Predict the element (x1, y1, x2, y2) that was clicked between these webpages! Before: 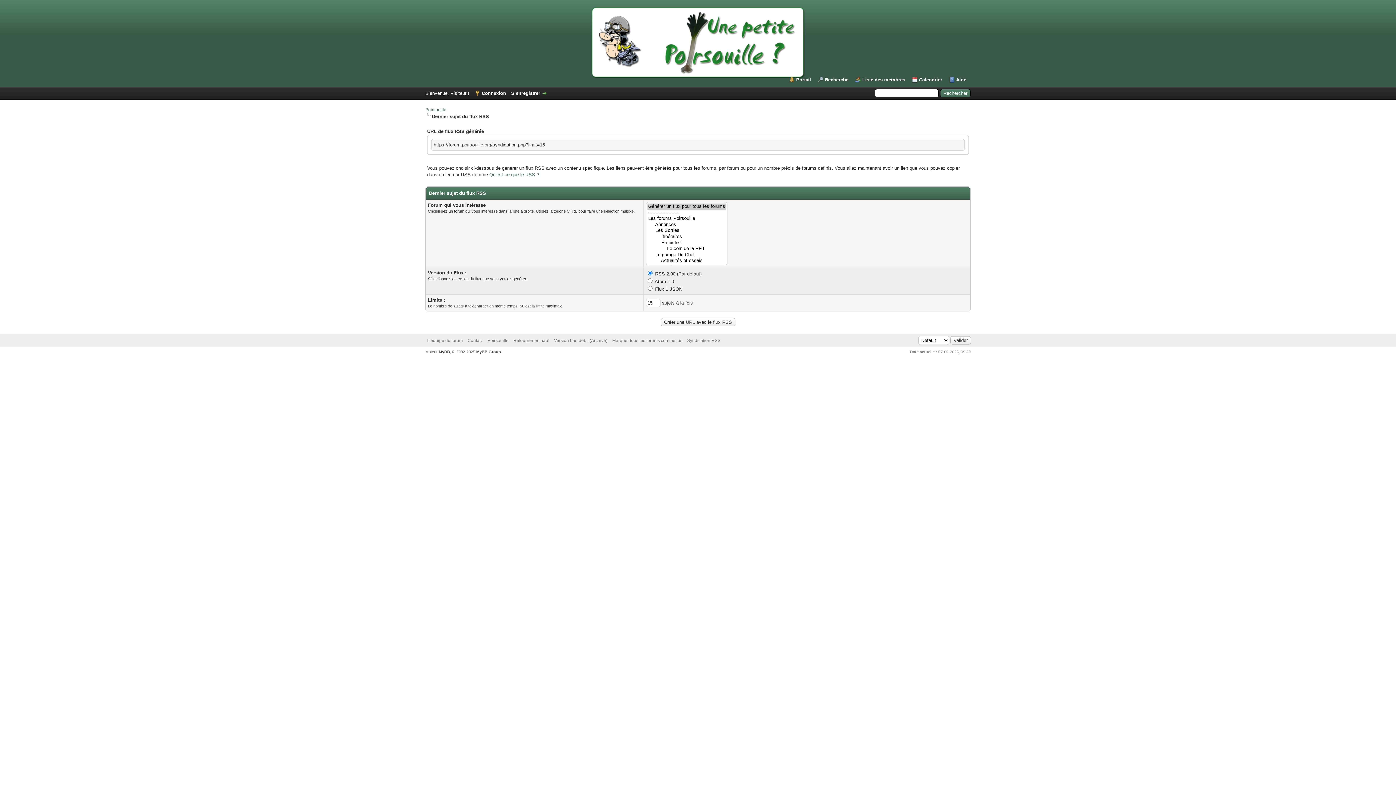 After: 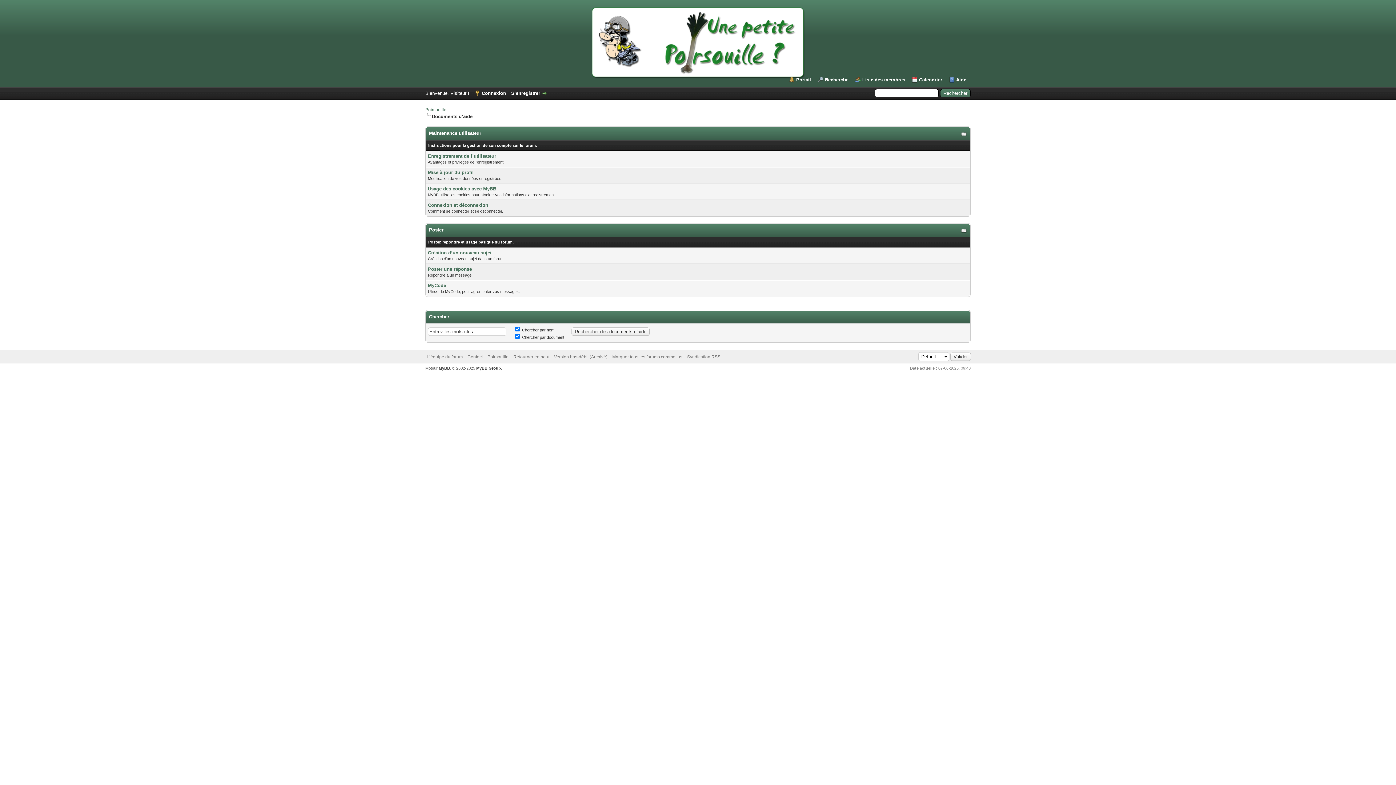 Action: label: Aide bbox: (949, 76, 966, 83)